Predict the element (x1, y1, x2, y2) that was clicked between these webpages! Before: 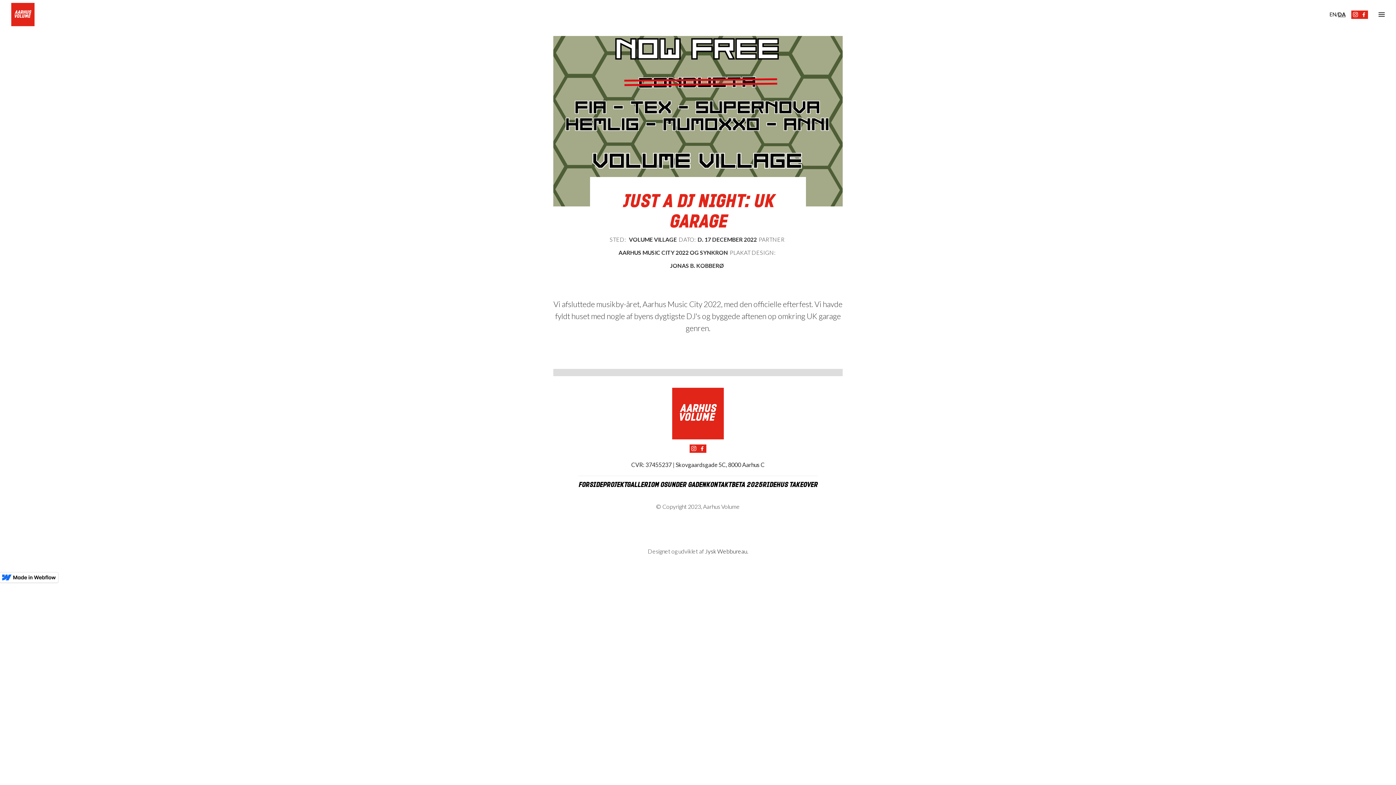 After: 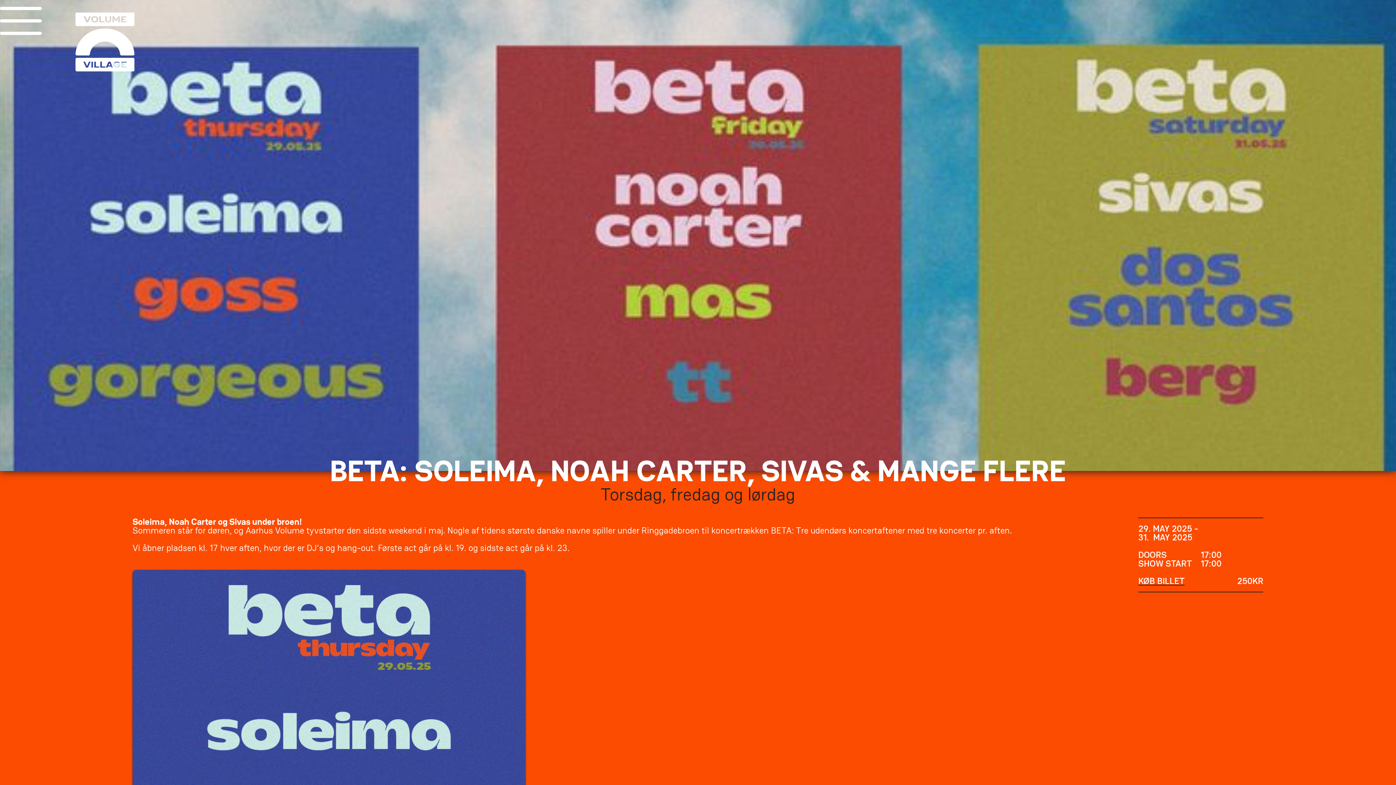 Action: label: BETA 2025 bbox: (731, 481, 762, 490)